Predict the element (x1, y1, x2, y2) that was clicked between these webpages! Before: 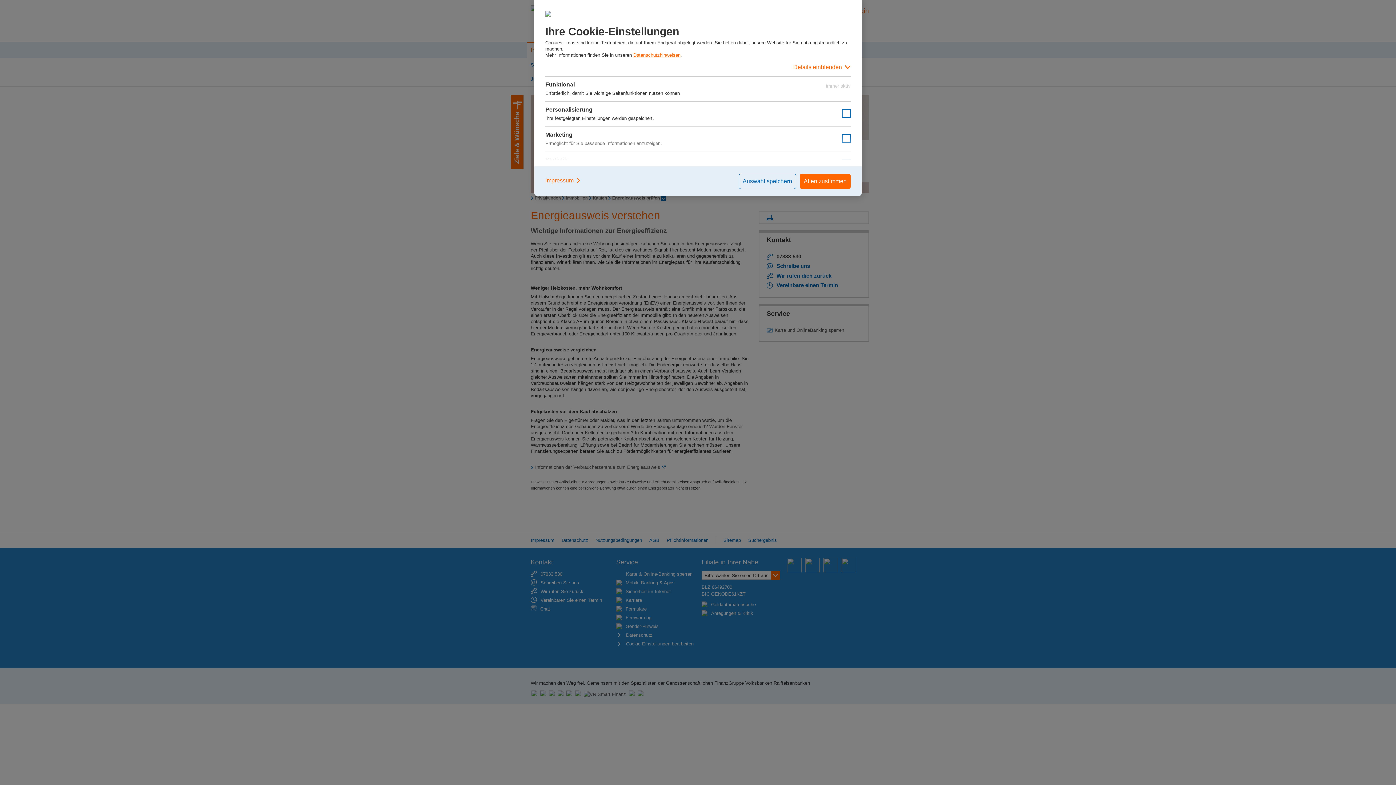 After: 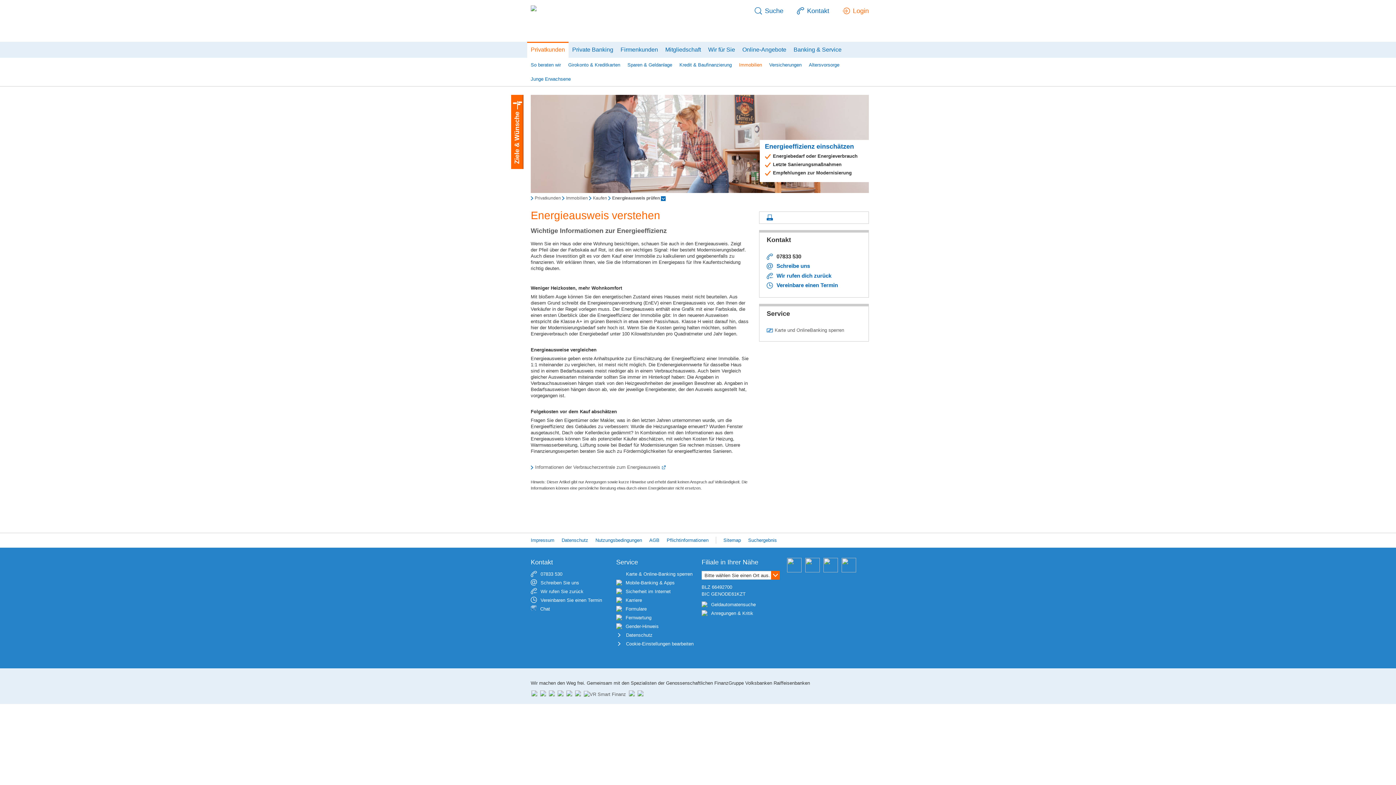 Action: label: Auswahl speichern bbox: (738, 173, 796, 189)